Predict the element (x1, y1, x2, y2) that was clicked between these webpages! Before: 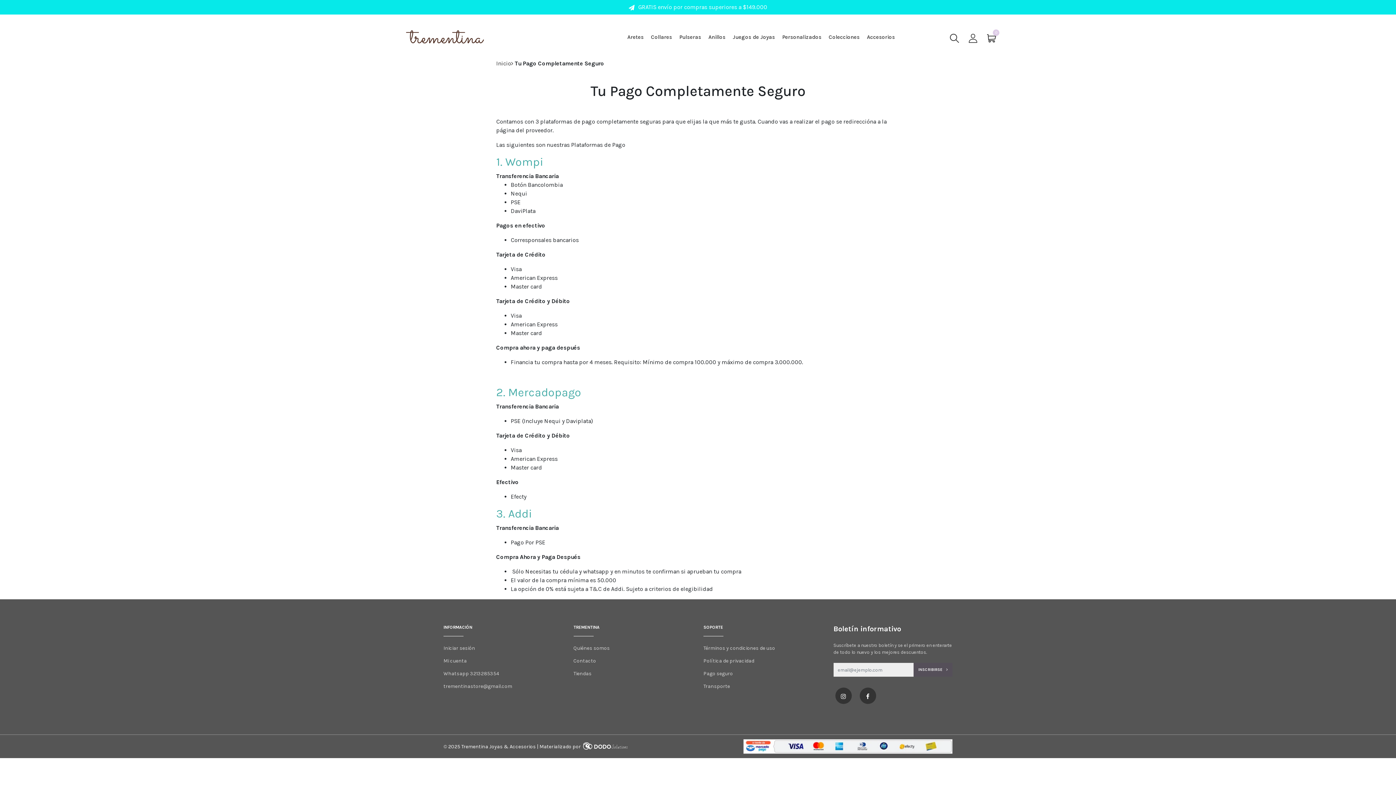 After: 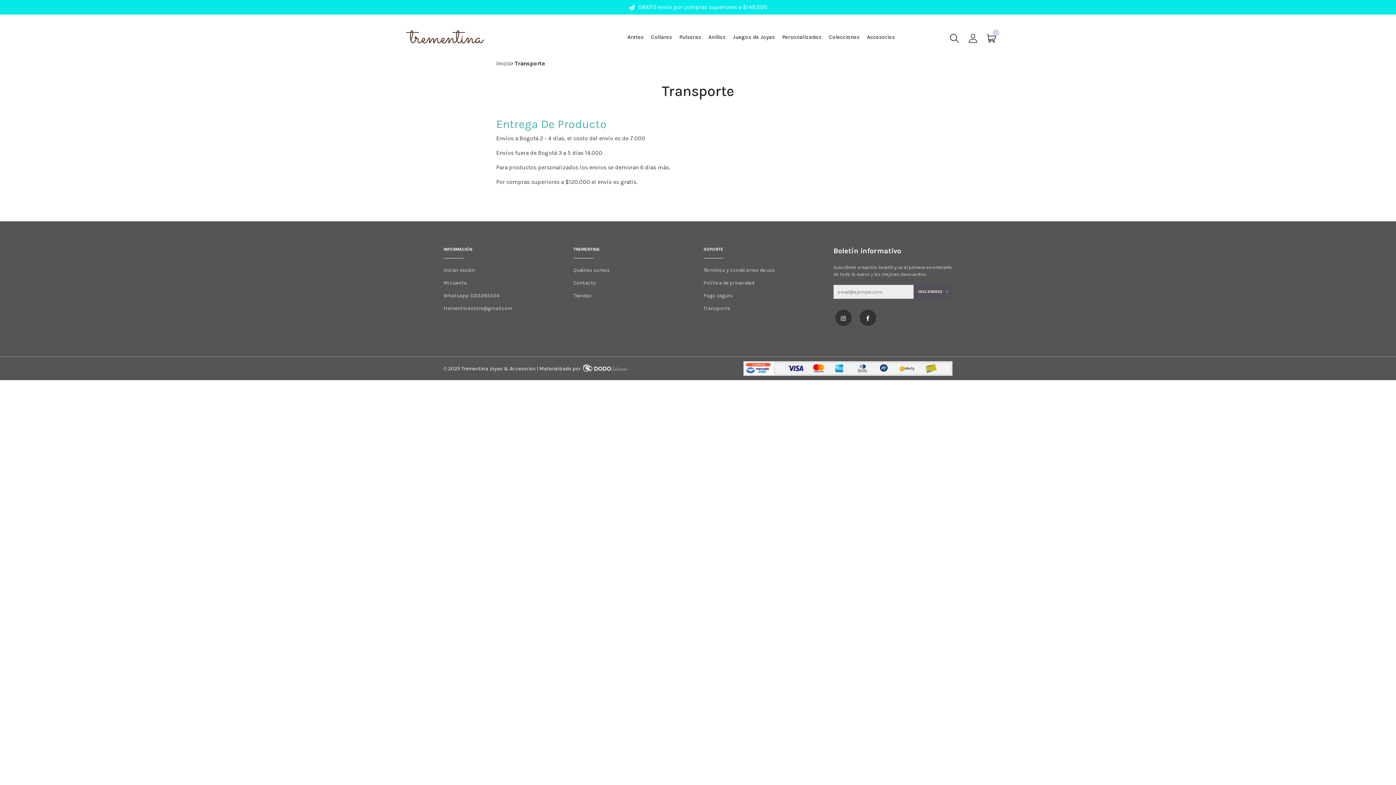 Action: label: Transporte bbox: (703, 683, 730, 689)